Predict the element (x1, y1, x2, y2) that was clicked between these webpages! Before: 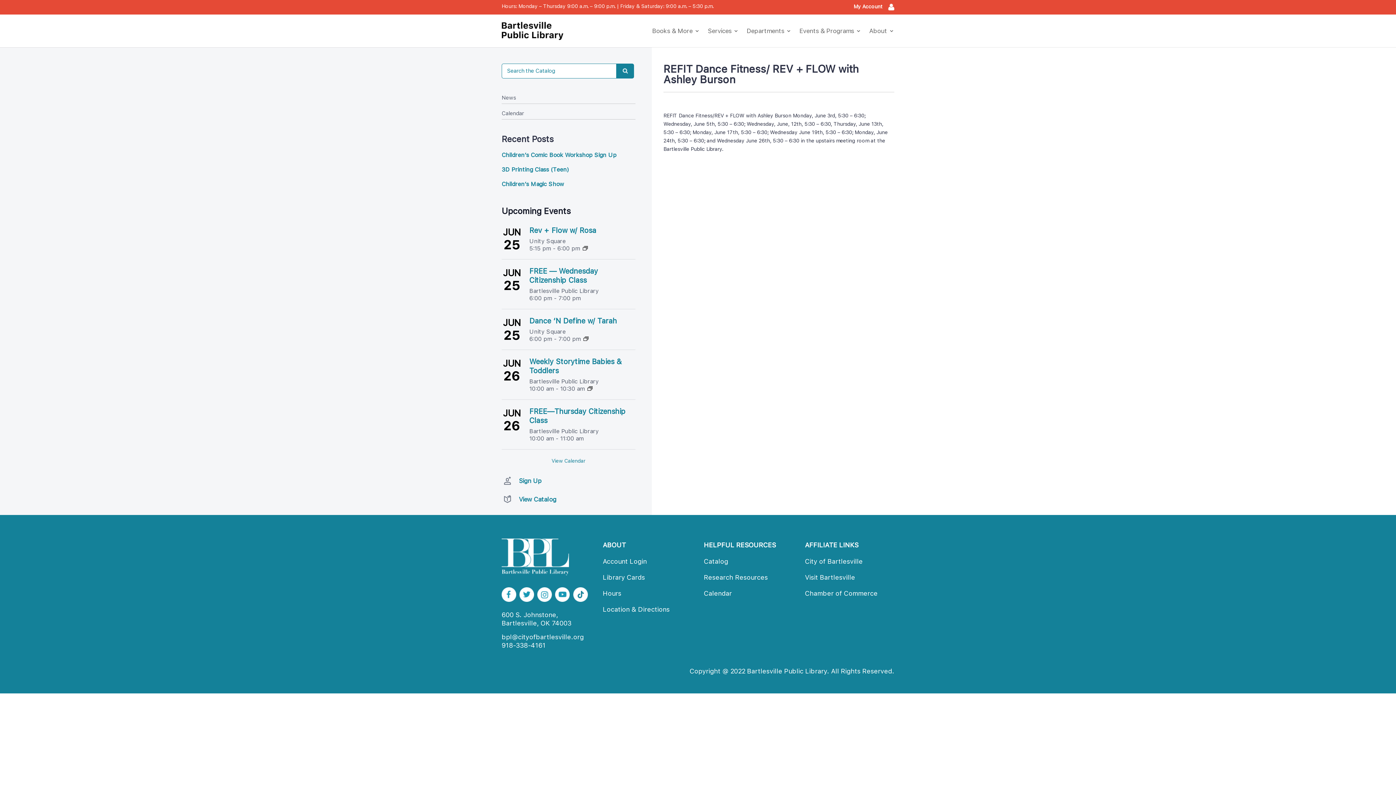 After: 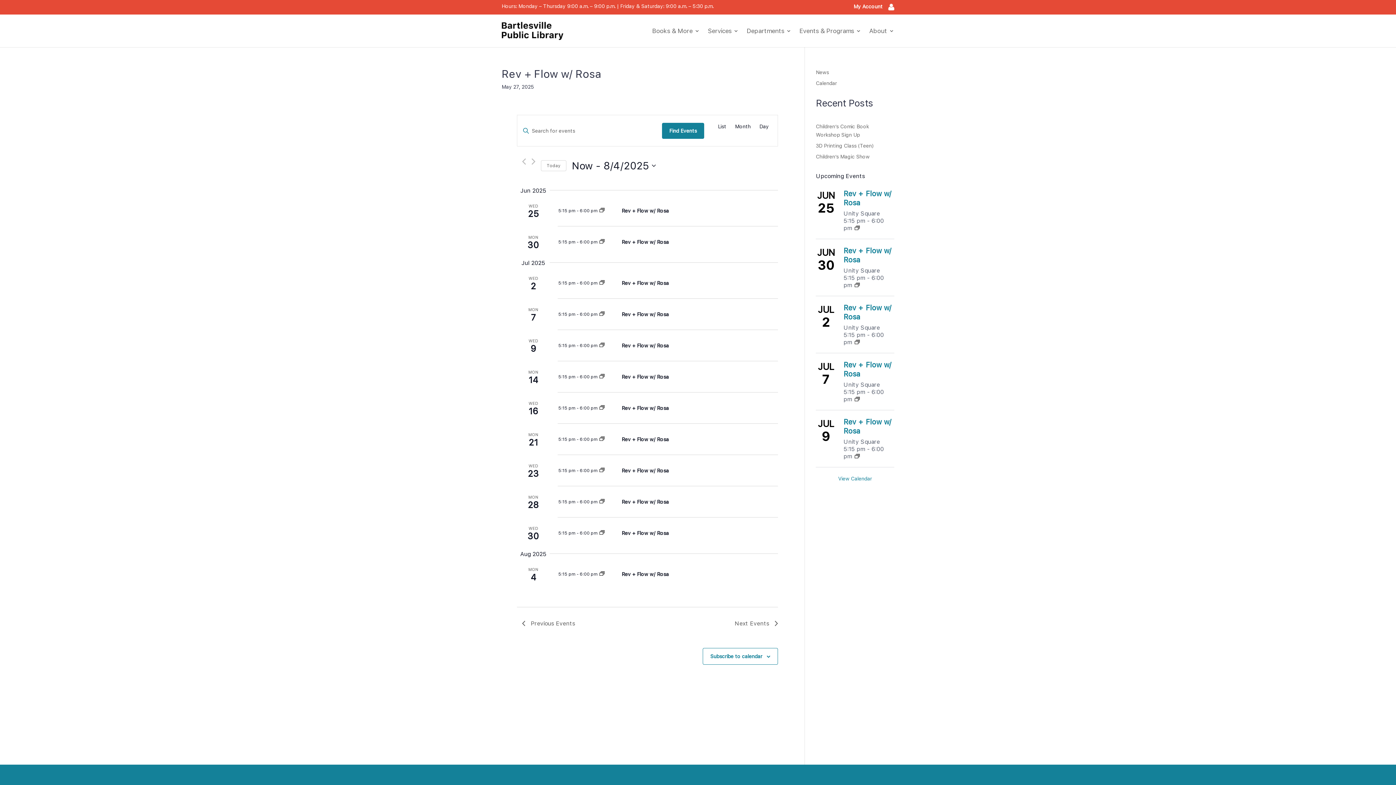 Action: bbox: (582, 246, 588, 251)